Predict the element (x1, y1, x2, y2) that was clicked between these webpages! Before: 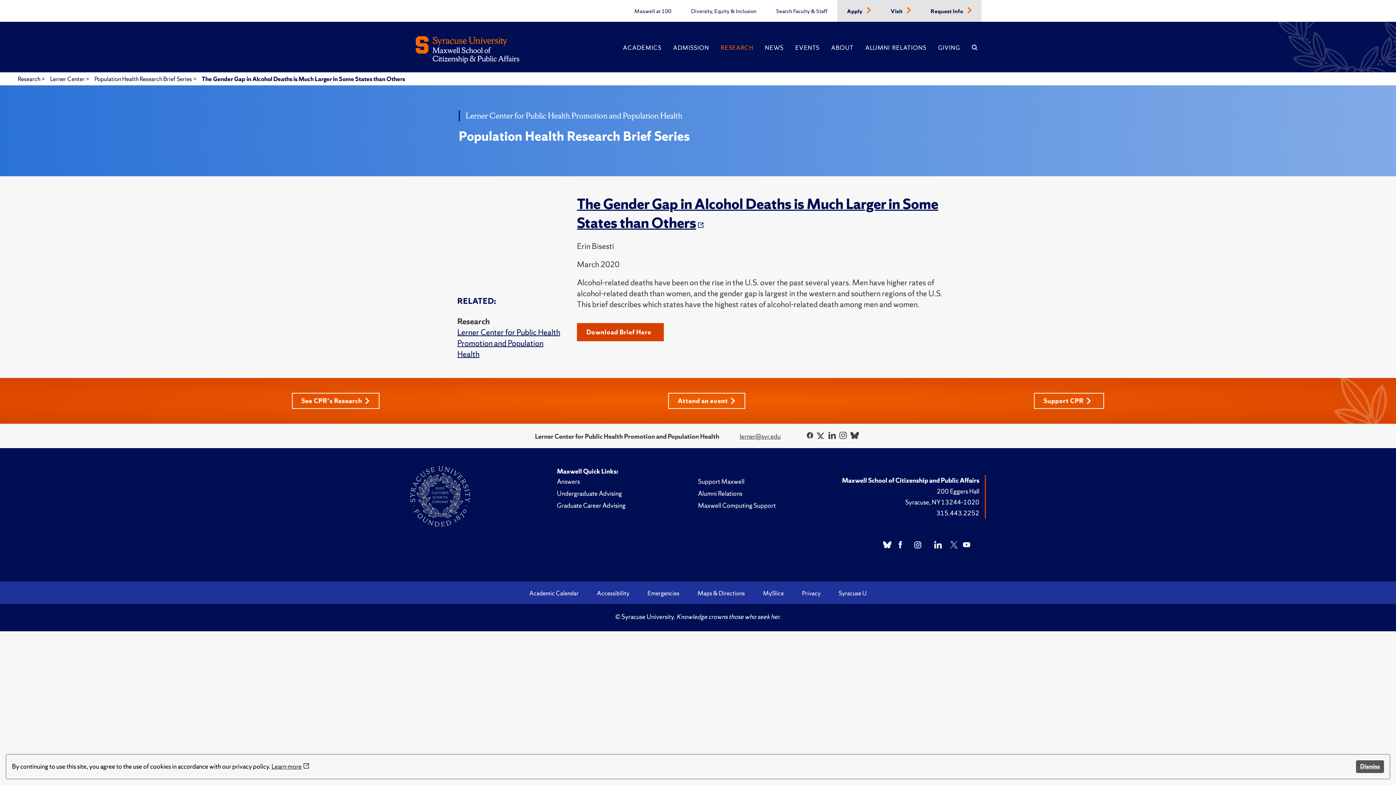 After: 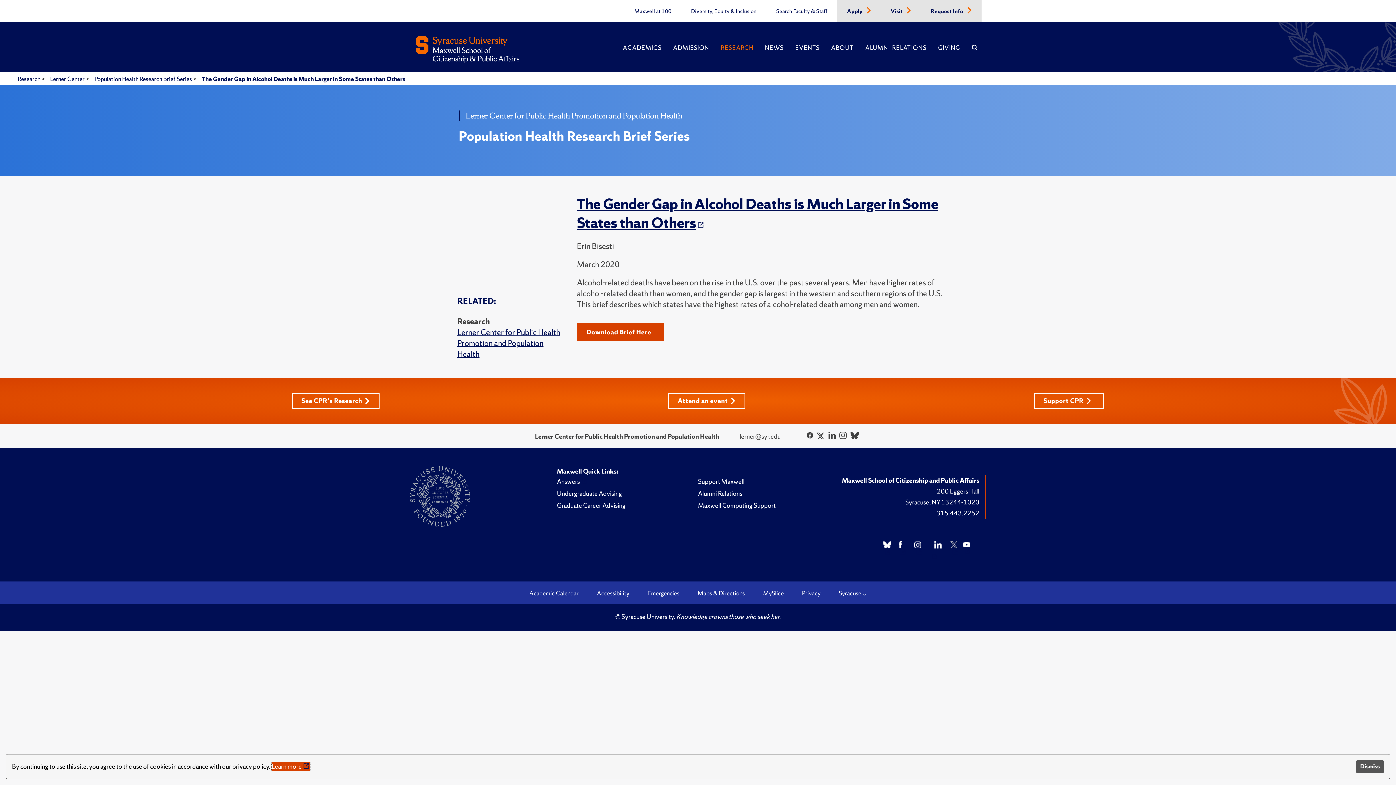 Action: bbox: (271, 762, 310, 771) label: Learn more